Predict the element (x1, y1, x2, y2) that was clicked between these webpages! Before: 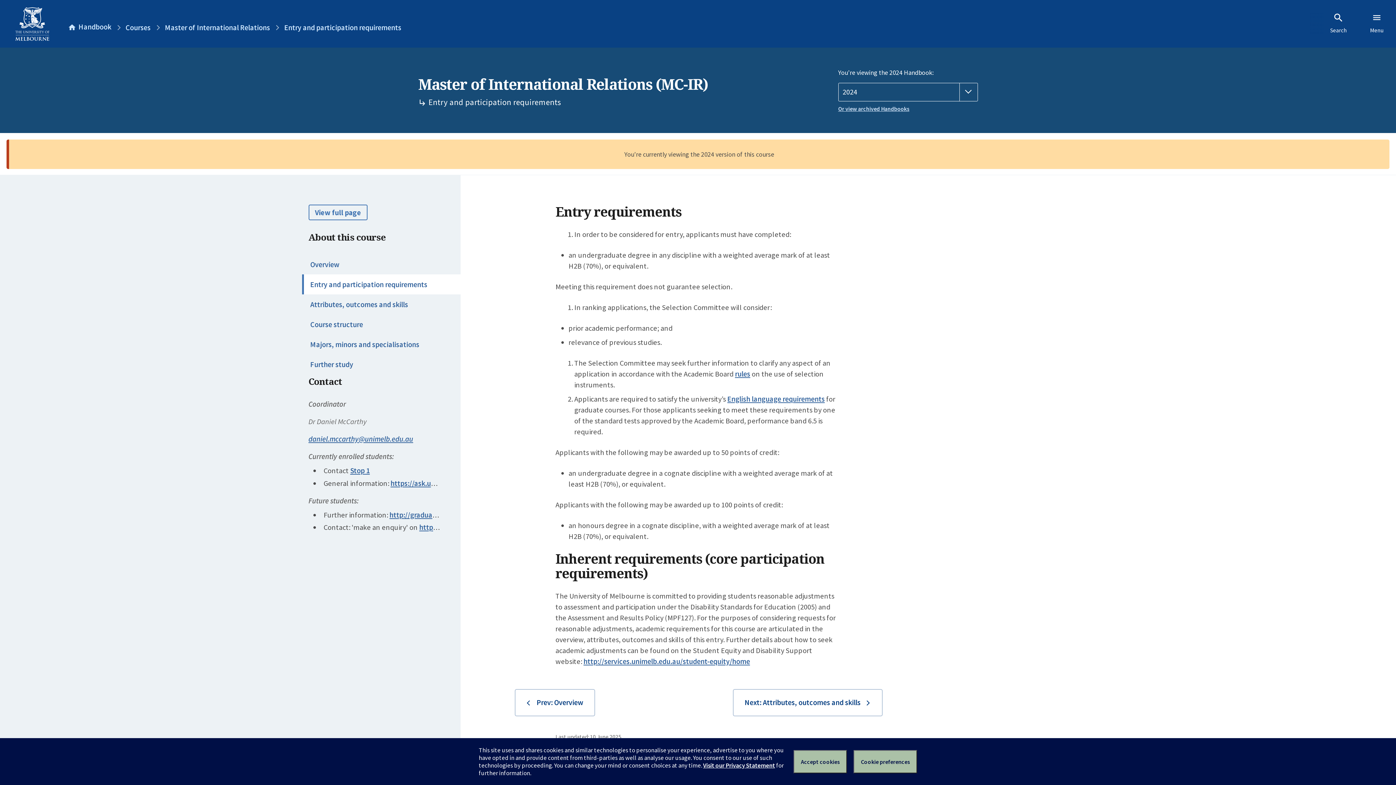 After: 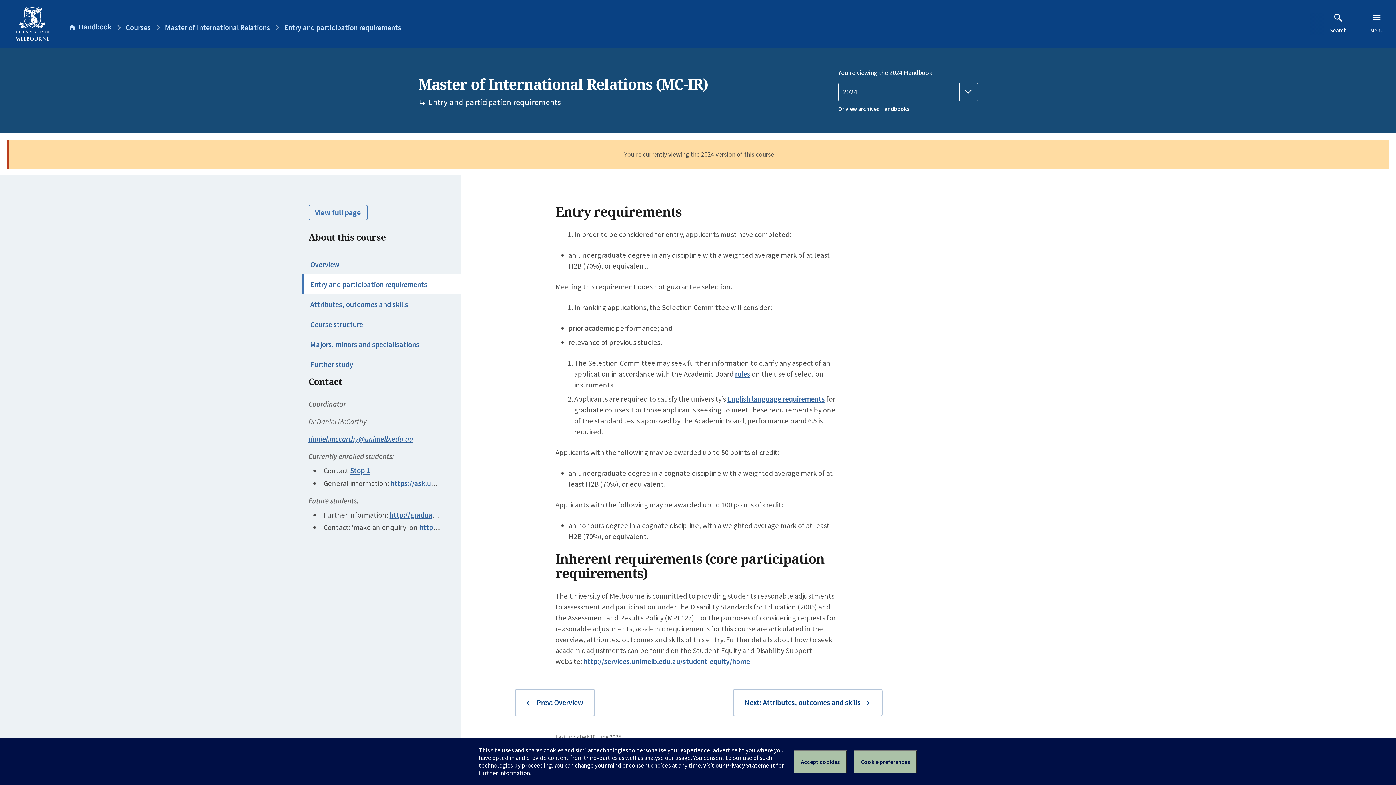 Action: label: Or view archived Handbooks bbox: (838, 104, 978, 113)